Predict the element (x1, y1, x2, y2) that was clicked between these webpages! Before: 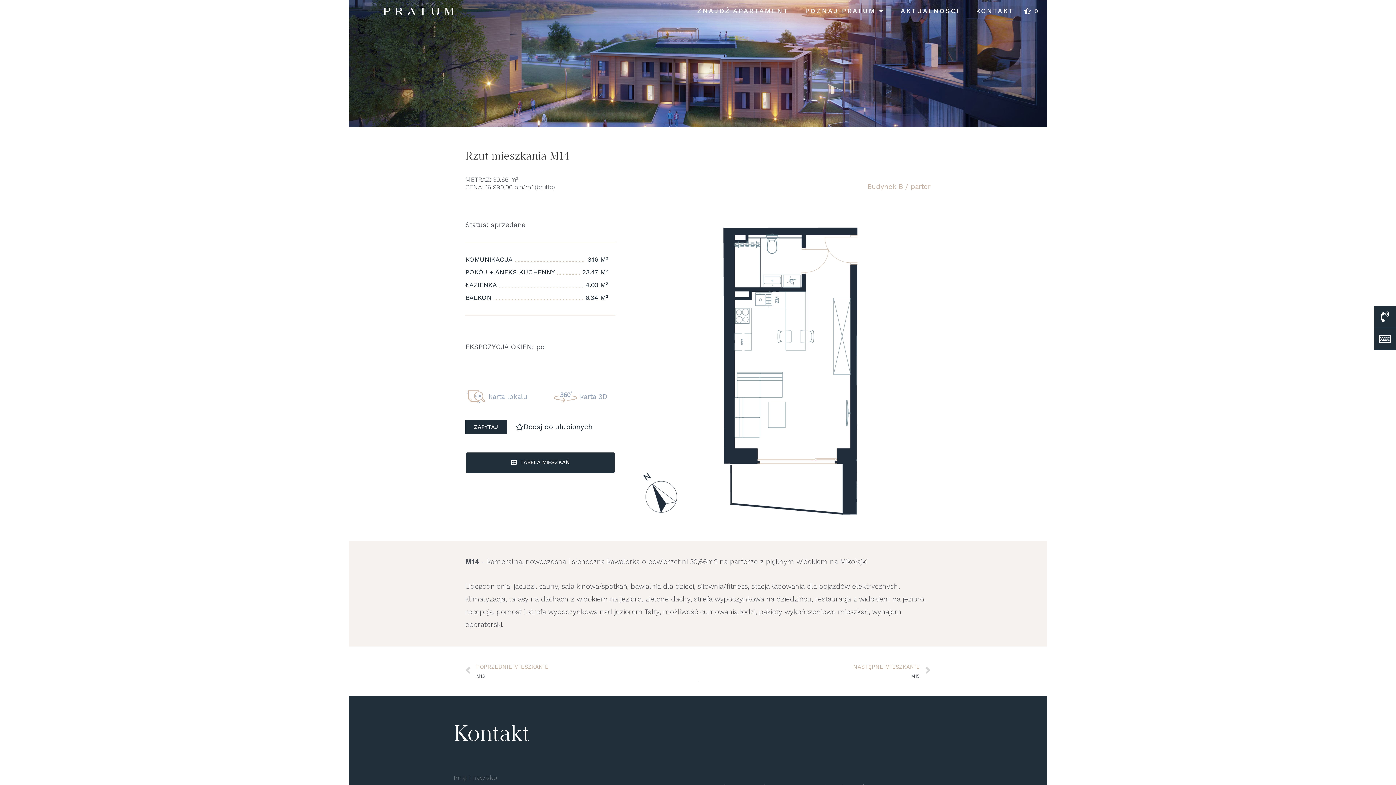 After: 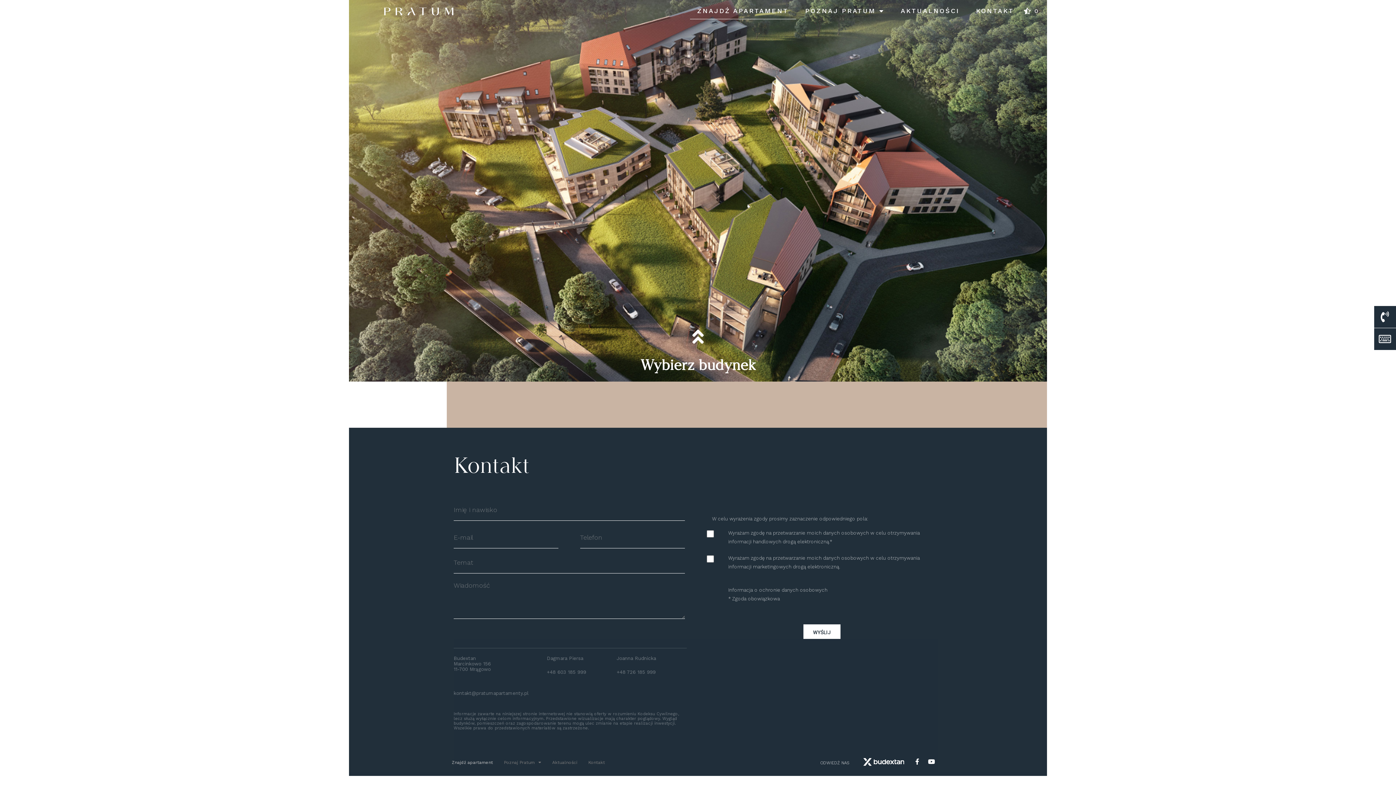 Action: label: ZNAJDŹ APARTAMENT bbox: (690, 2, 796, 19)